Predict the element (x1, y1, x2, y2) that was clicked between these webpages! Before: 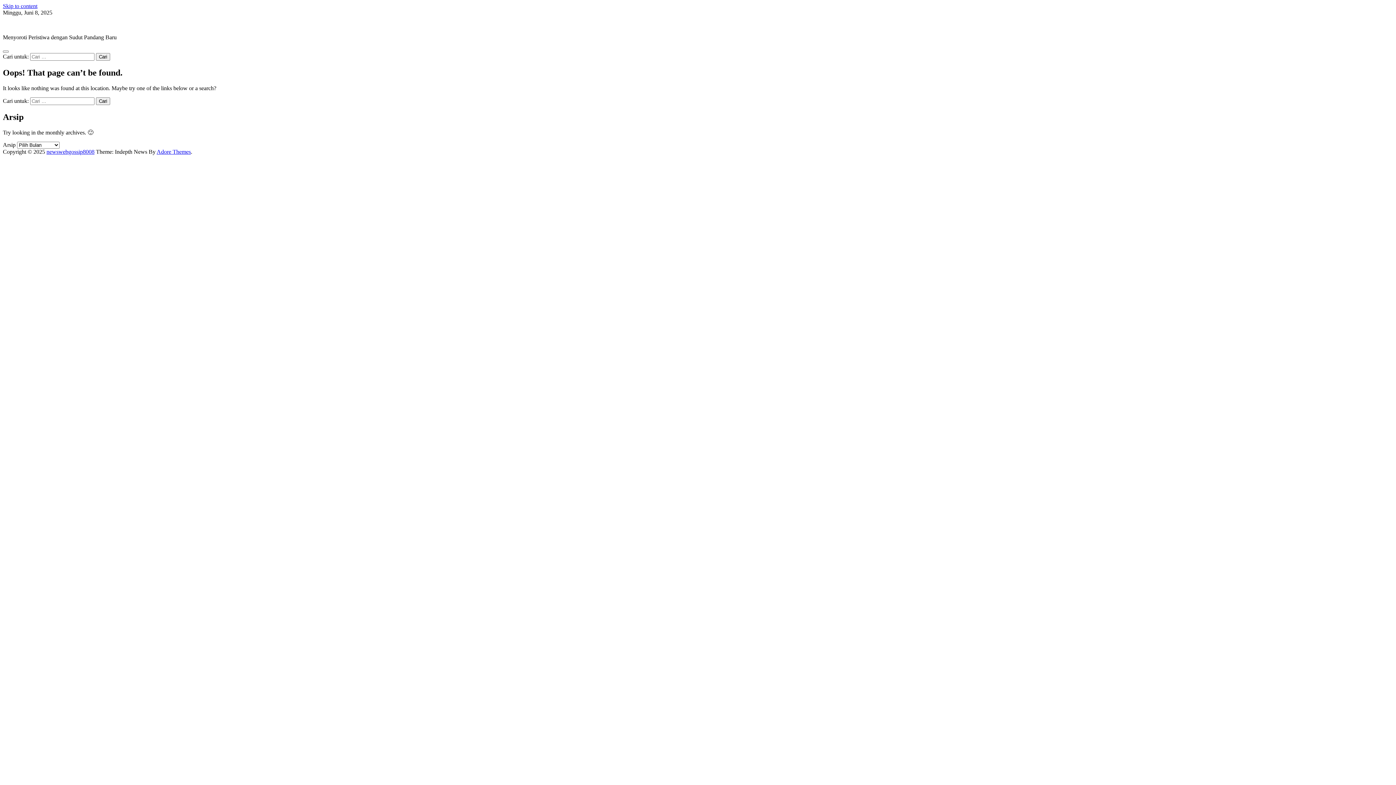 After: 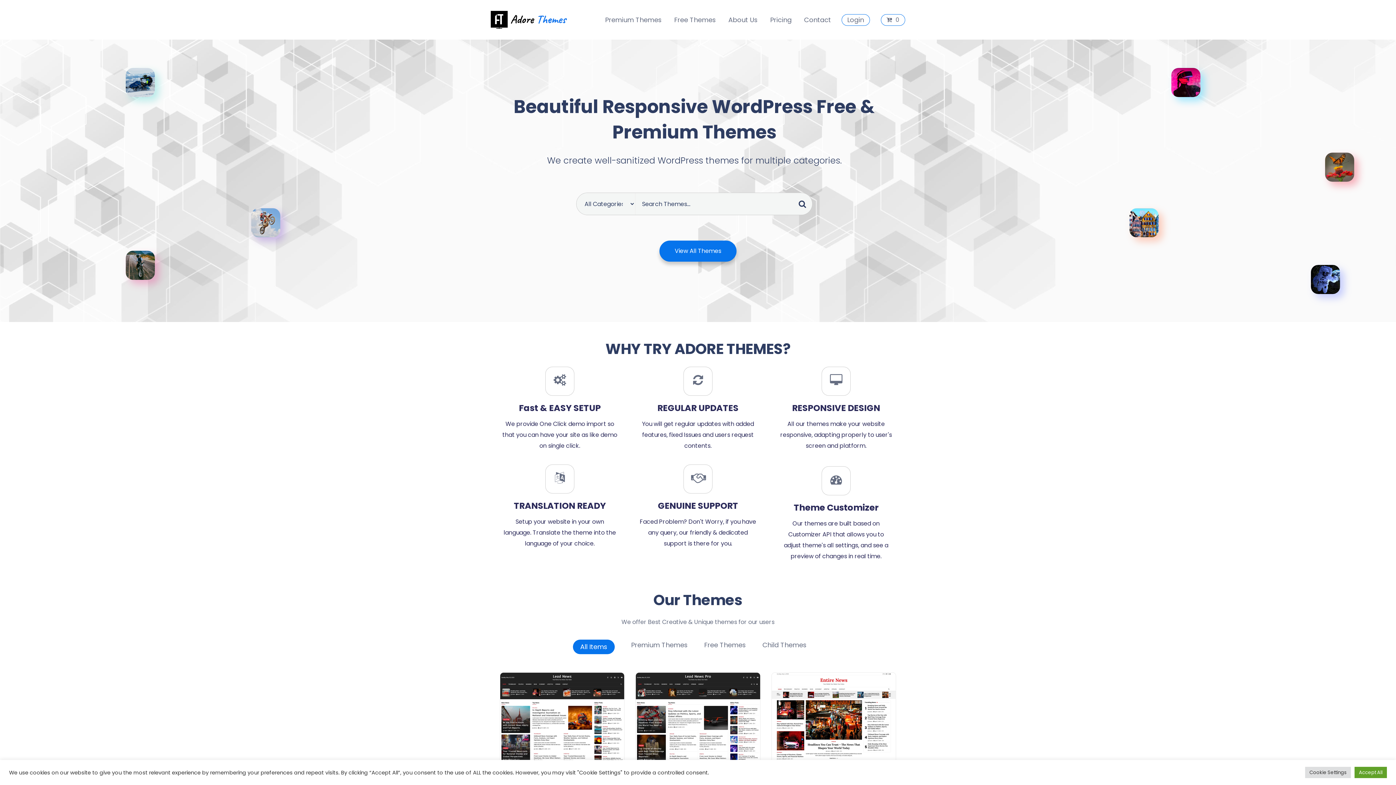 Action: label: Adore Themes bbox: (156, 148, 190, 154)